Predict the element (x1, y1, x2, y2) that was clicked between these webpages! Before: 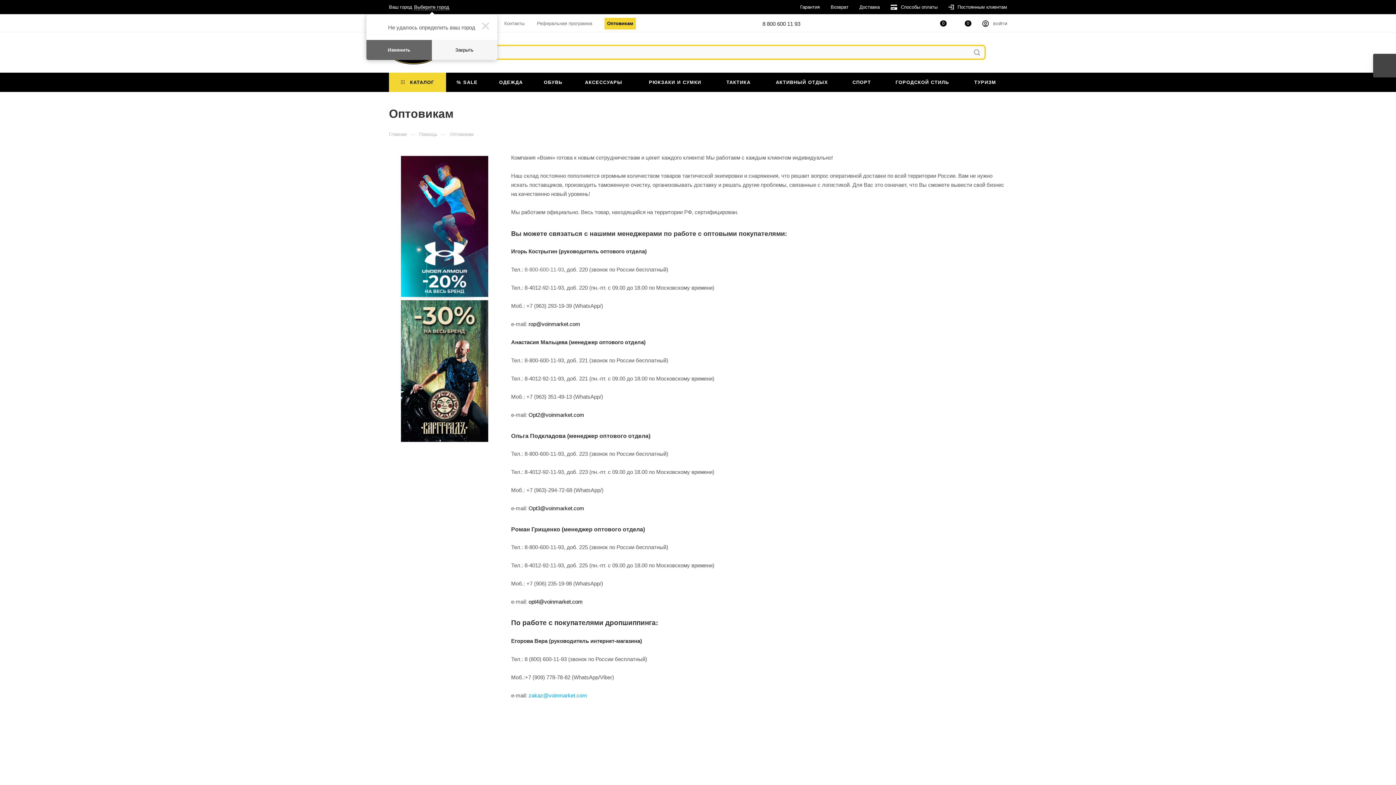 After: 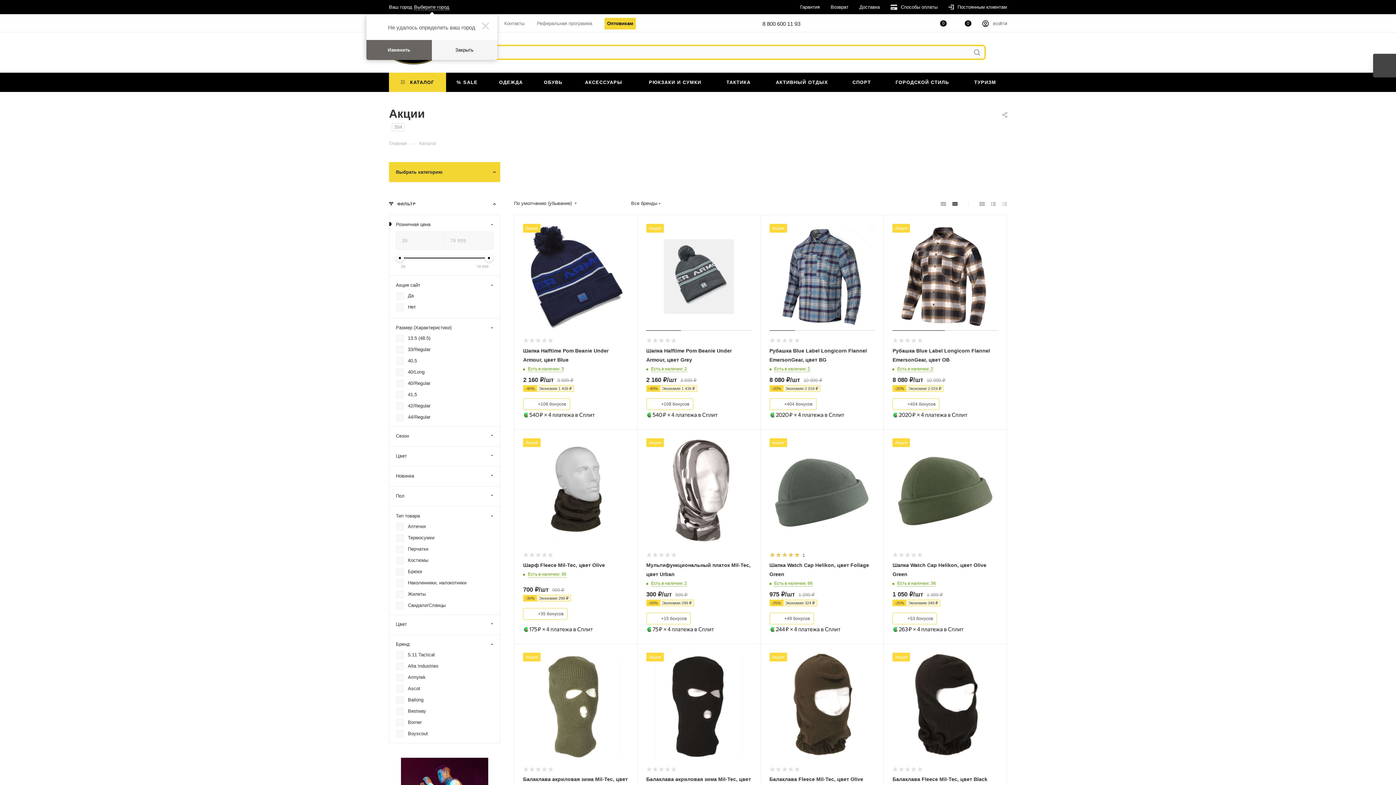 Action: bbox: (446, 72, 488, 92) label: % SALE